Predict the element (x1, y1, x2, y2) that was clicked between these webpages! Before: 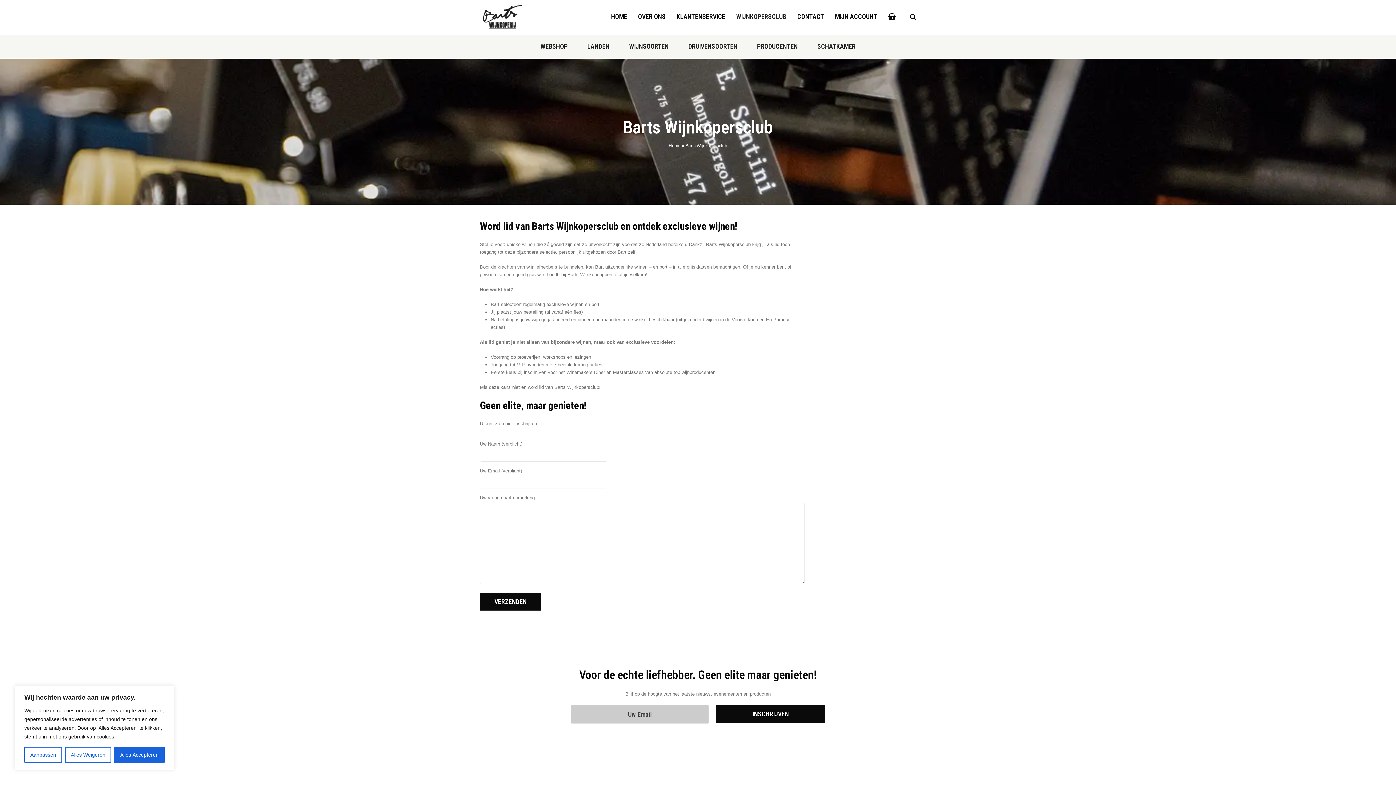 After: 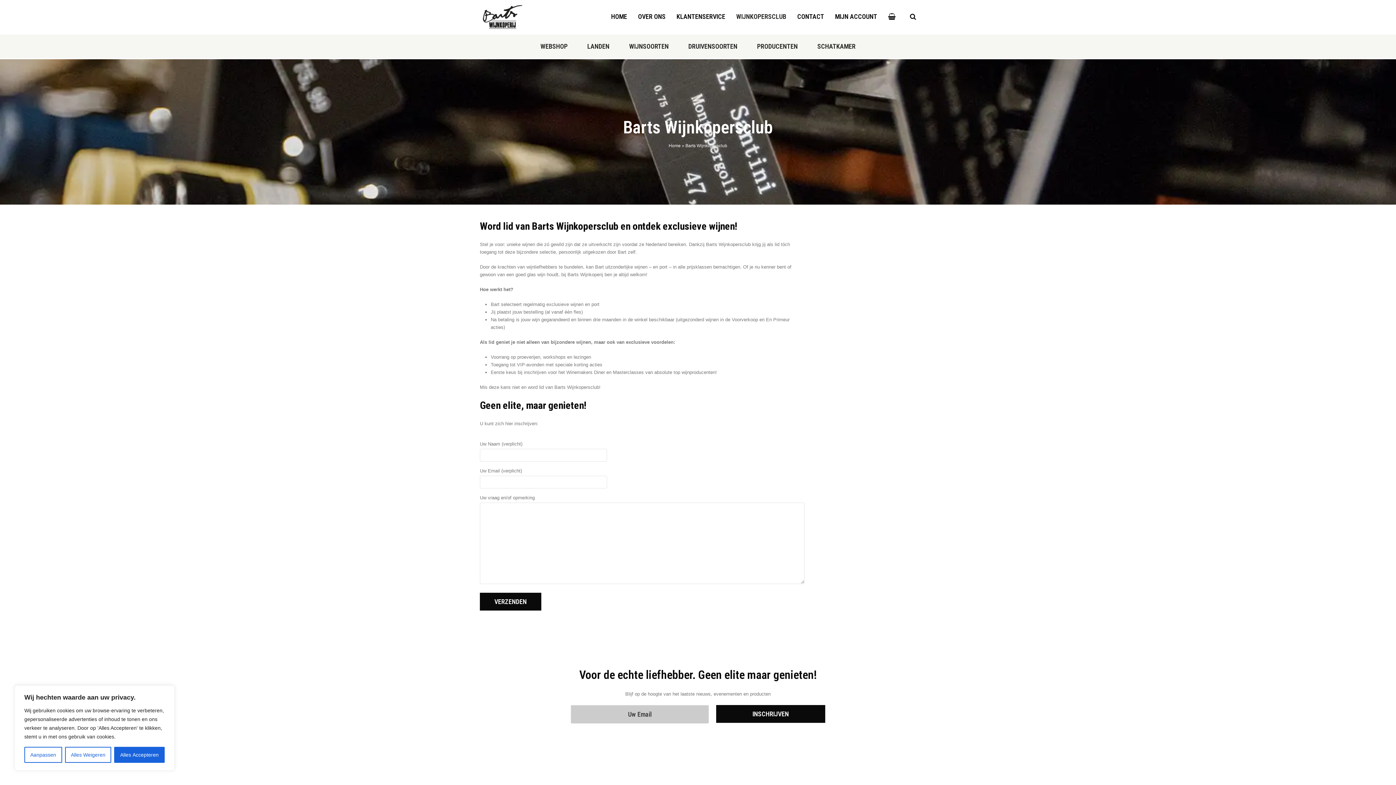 Action: bbox: (730, 8, 792, 26) label: WIJNKOPERSCLUB